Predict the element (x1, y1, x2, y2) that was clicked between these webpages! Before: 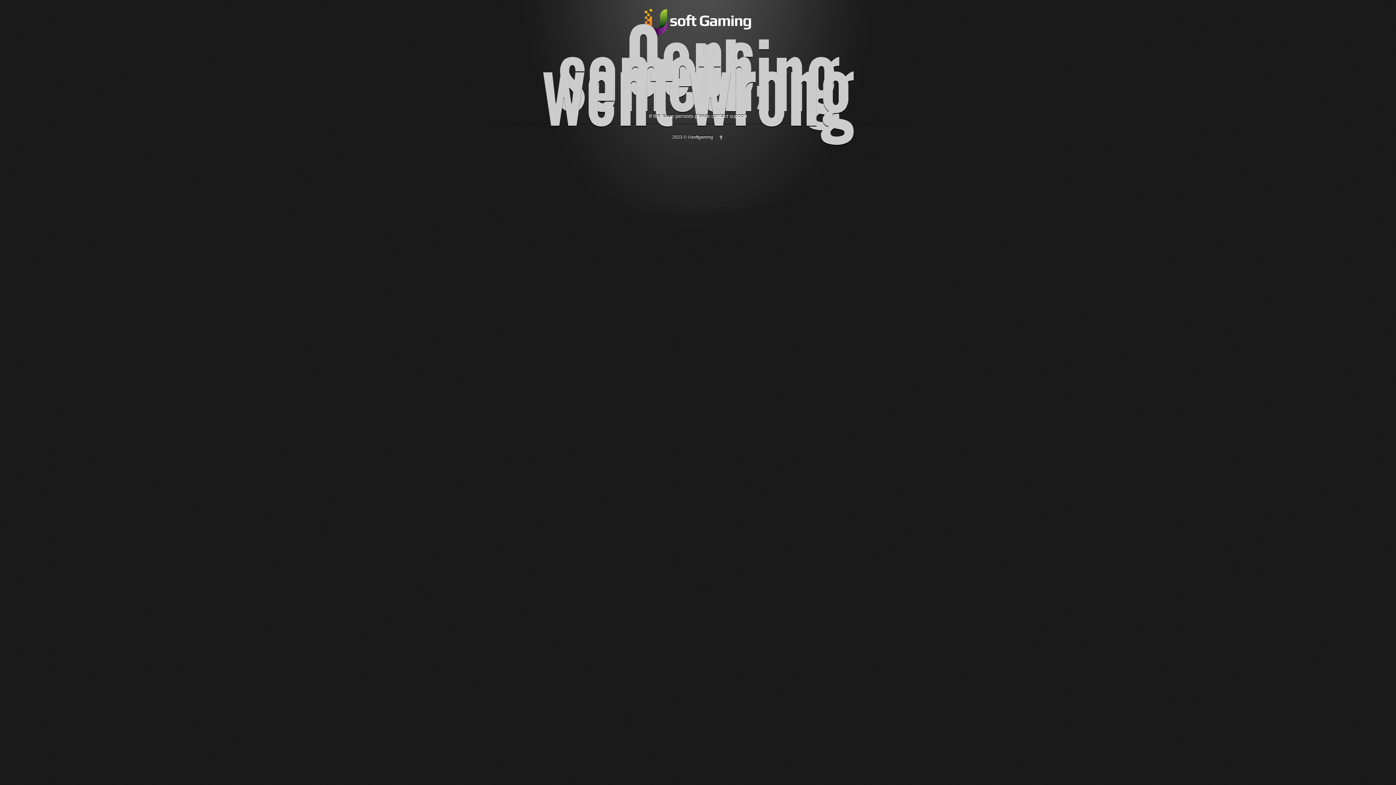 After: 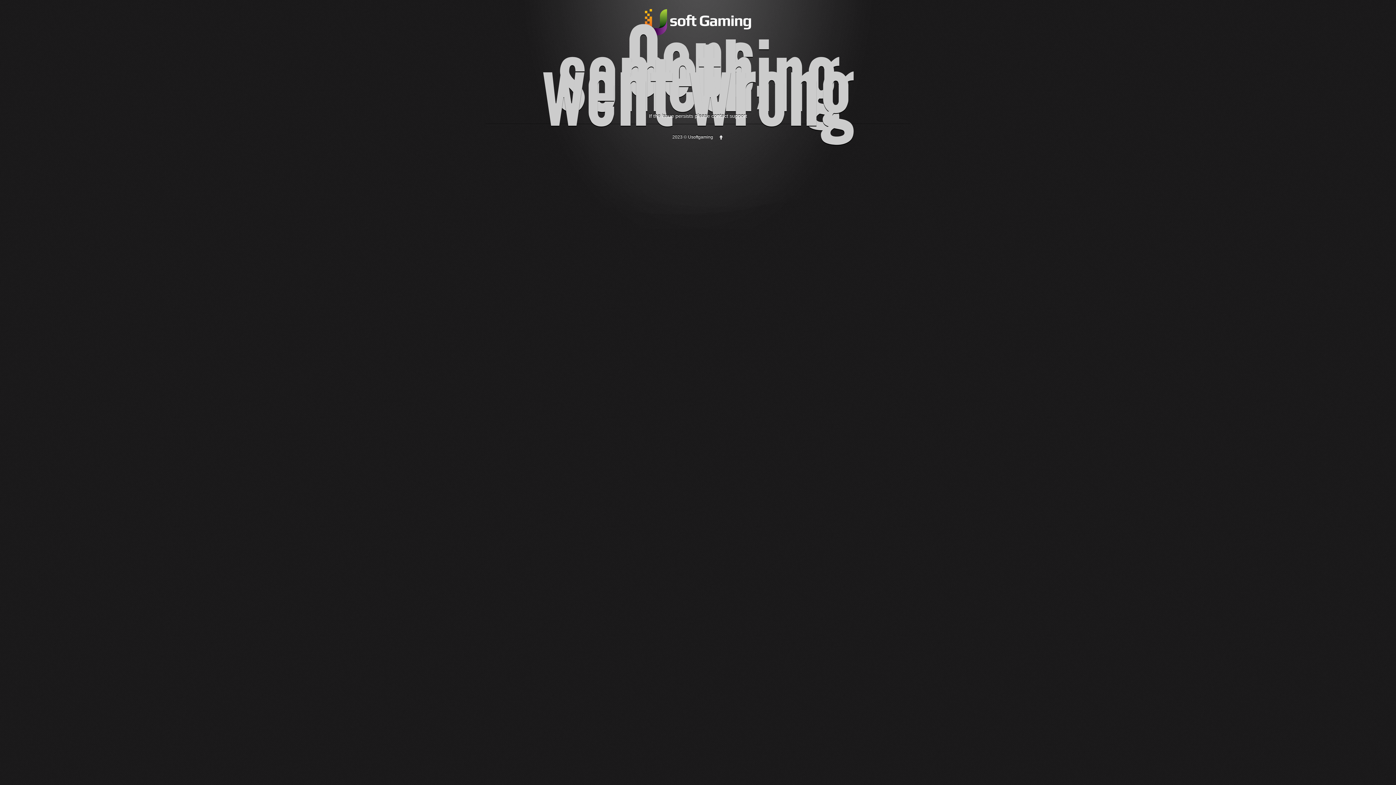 Action: bbox: (718, 134, 723, 139)